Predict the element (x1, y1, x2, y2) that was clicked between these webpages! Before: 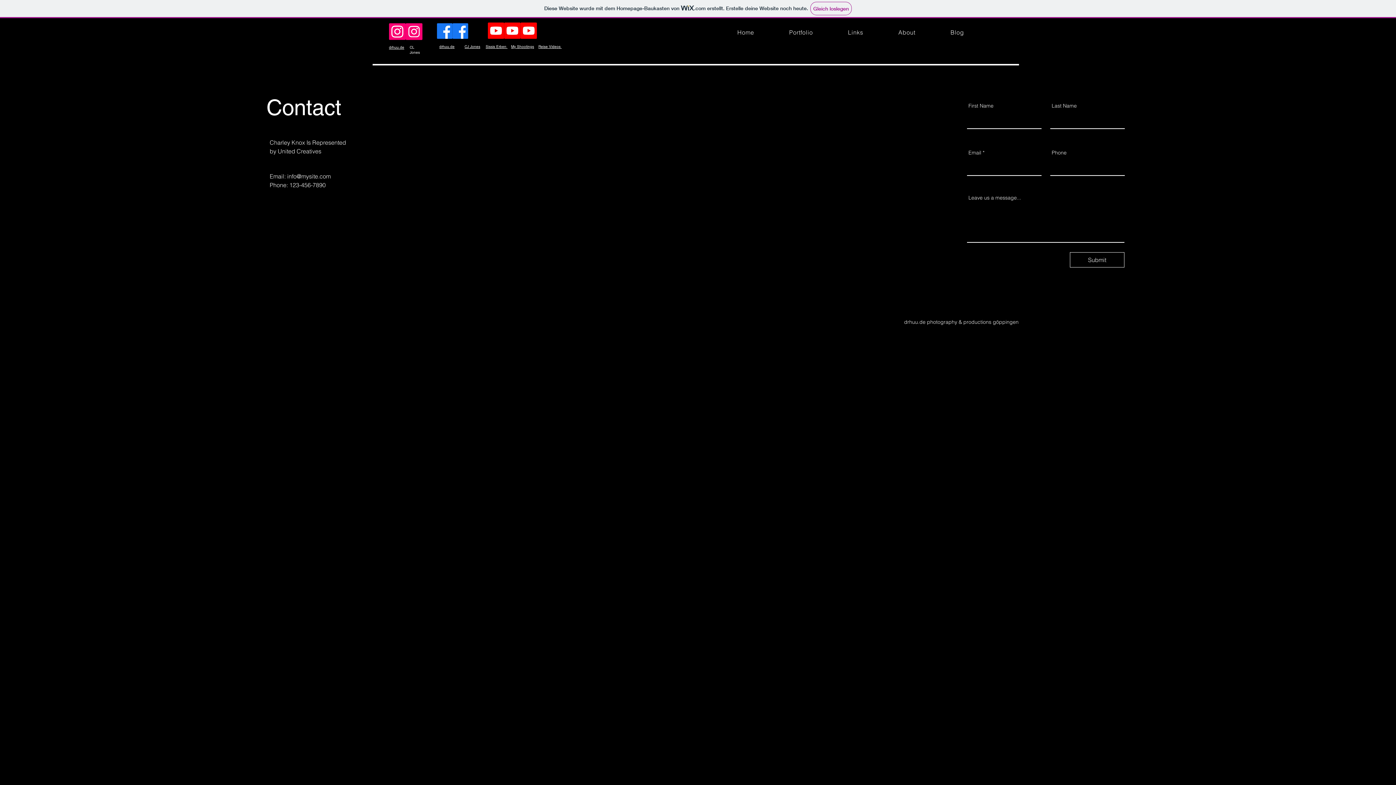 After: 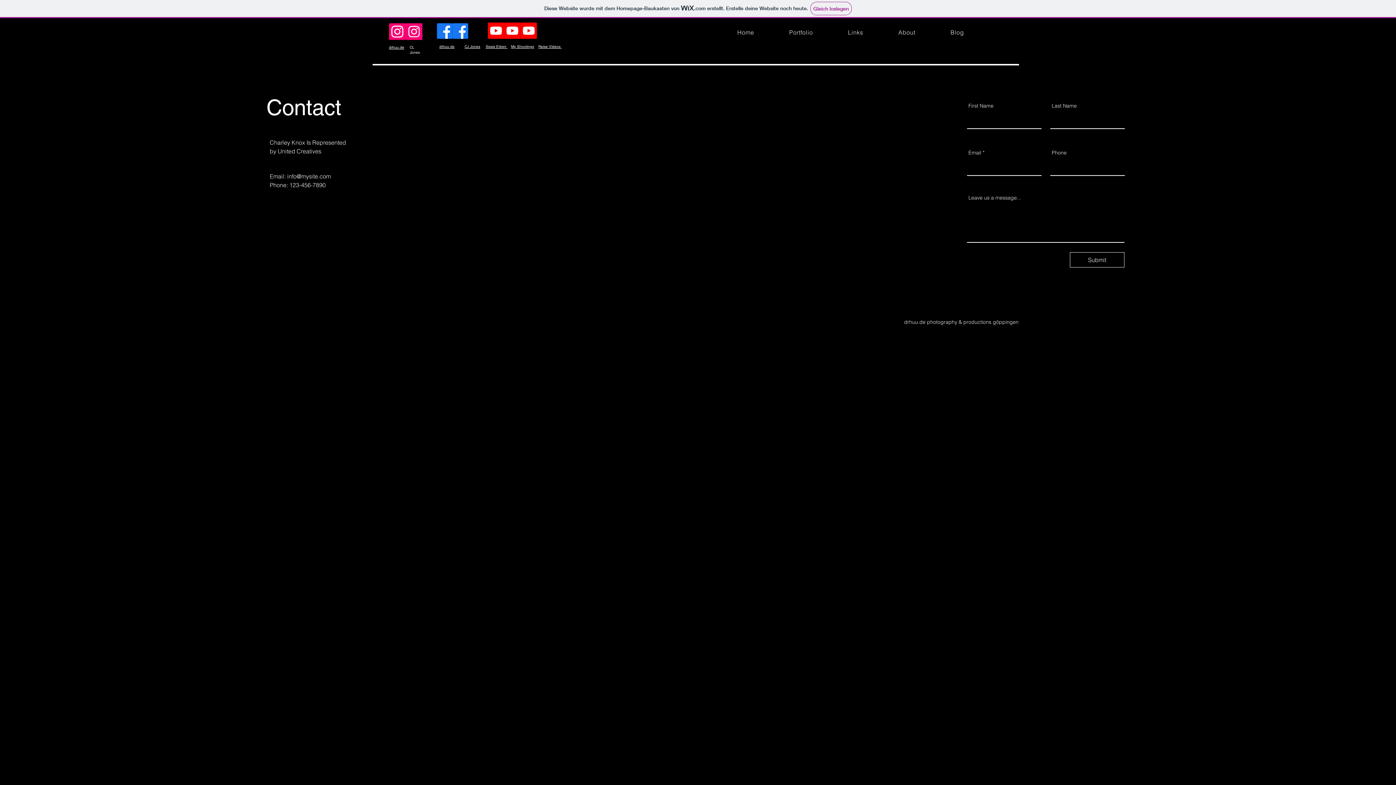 Action: label: My Shootings bbox: (511, 44, 534, 49)